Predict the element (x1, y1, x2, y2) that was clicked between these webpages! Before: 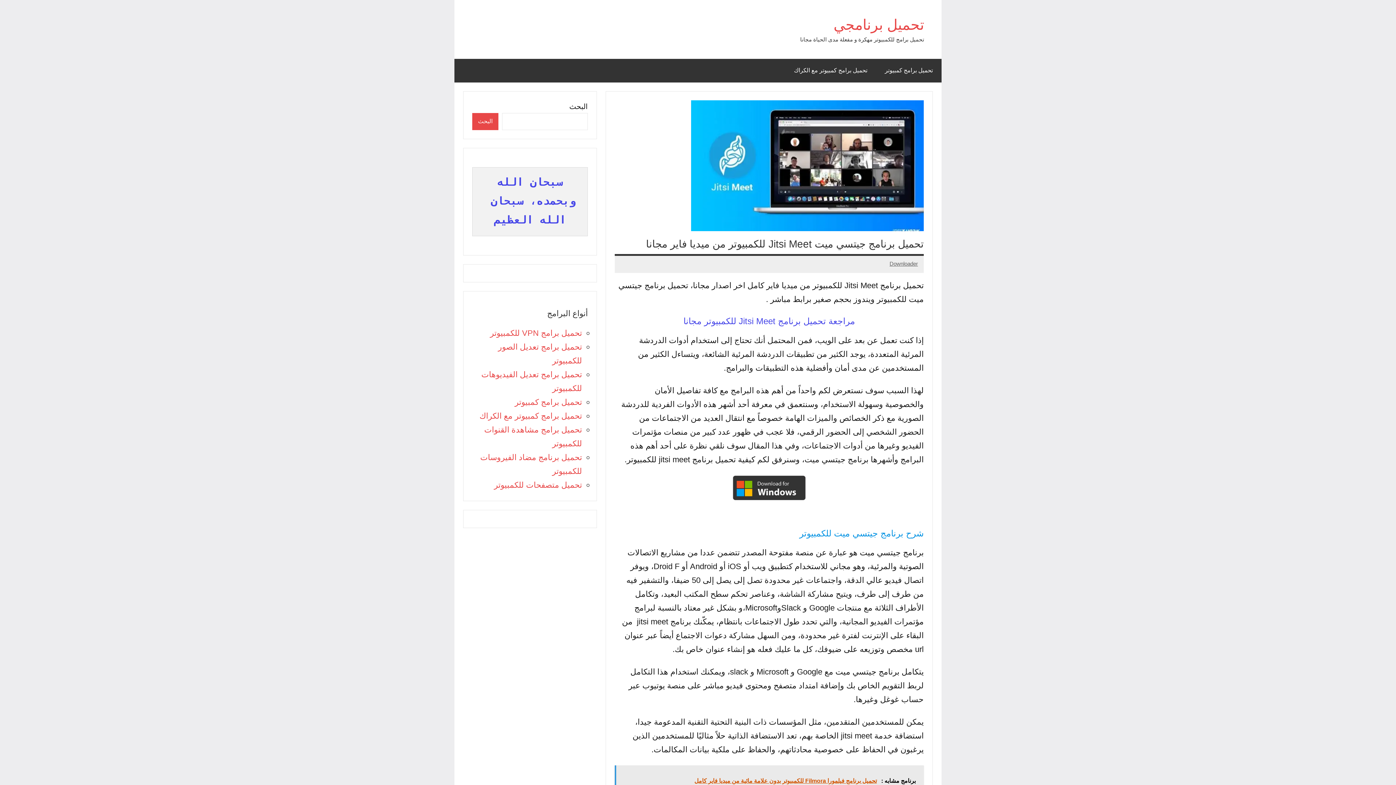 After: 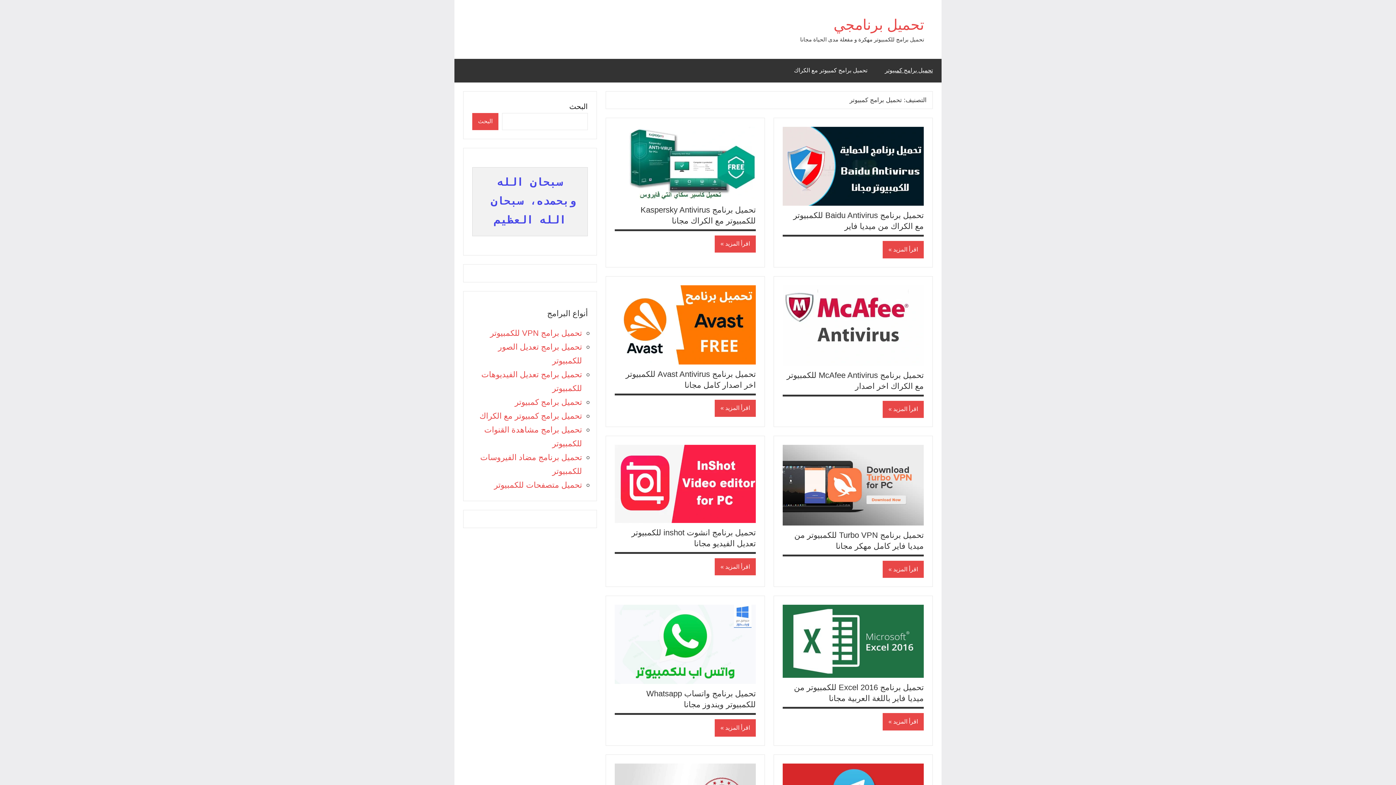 Action: label: تحميل برامج كمبيوتر bbox: (876, 58, 941, 82)